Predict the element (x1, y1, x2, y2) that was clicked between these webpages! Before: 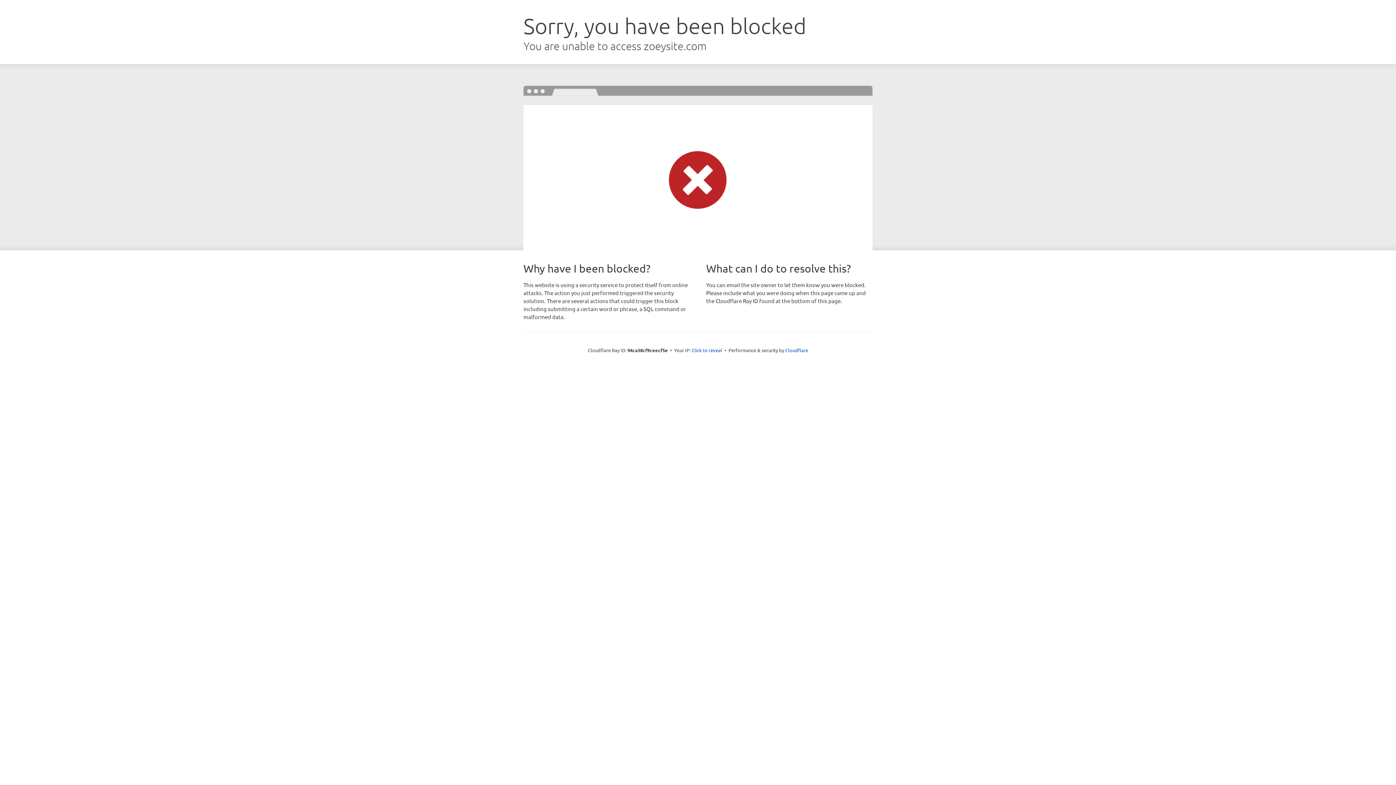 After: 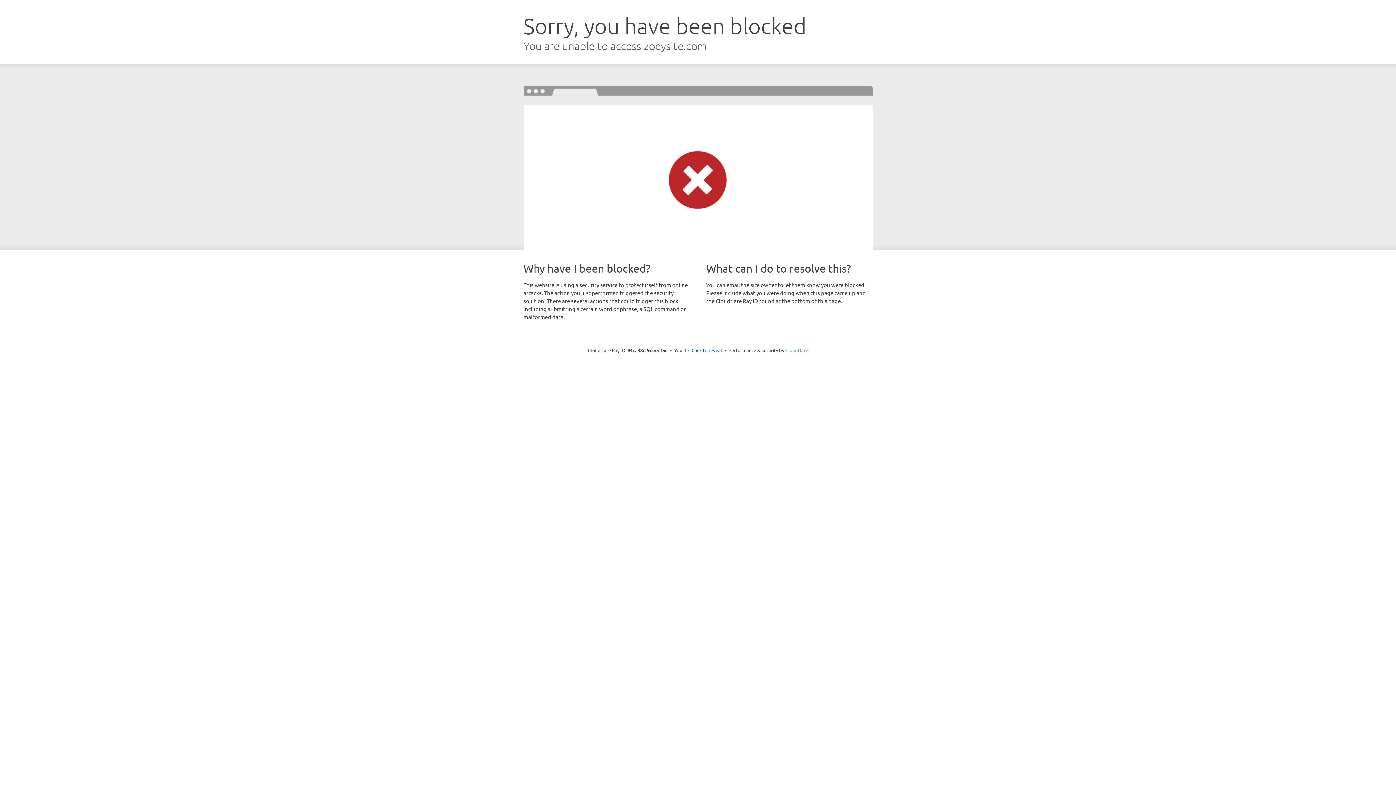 Action: label: Cloudflare bbox: (785, 347, 808, 353)